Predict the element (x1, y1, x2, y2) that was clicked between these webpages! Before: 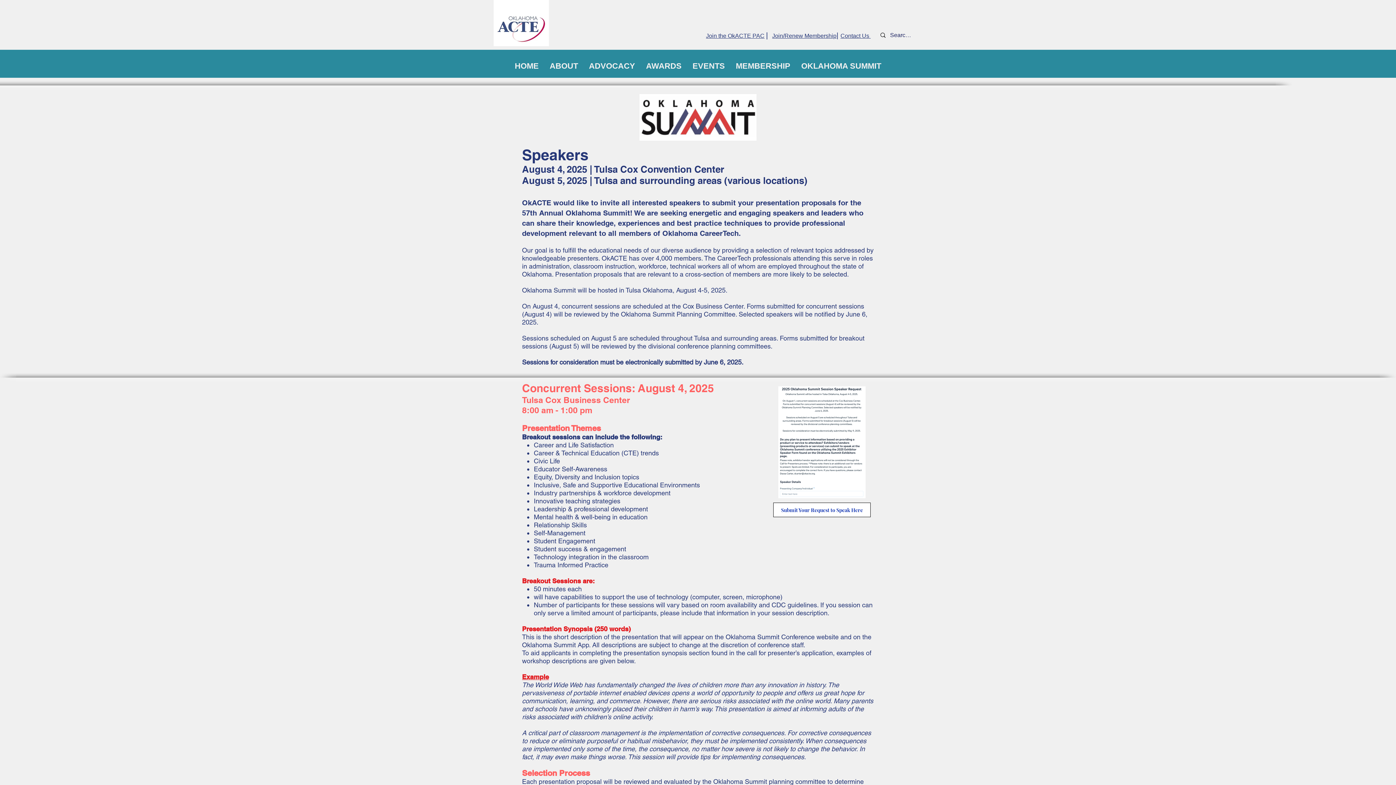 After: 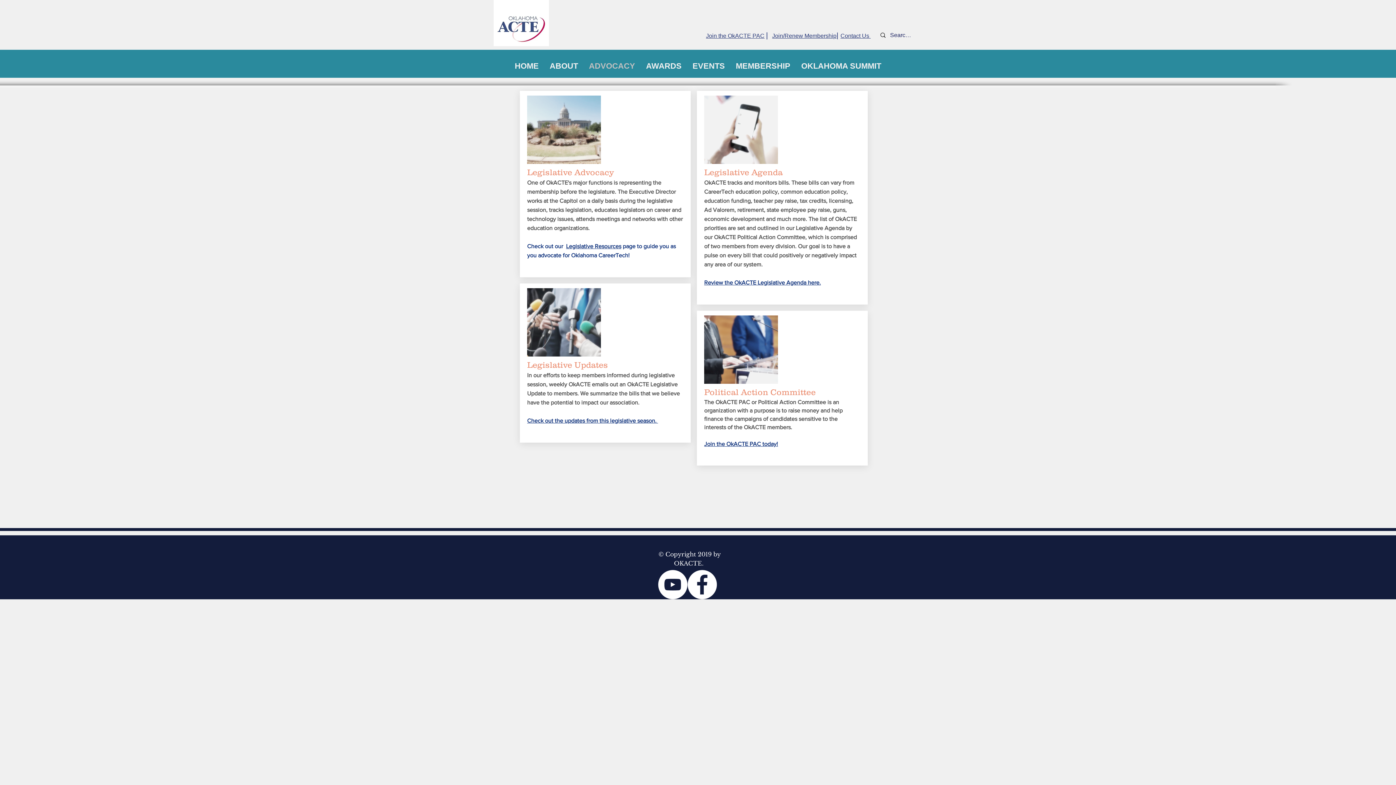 Action: bbox: (583, 52, 640, 80) label: ADVOCACY